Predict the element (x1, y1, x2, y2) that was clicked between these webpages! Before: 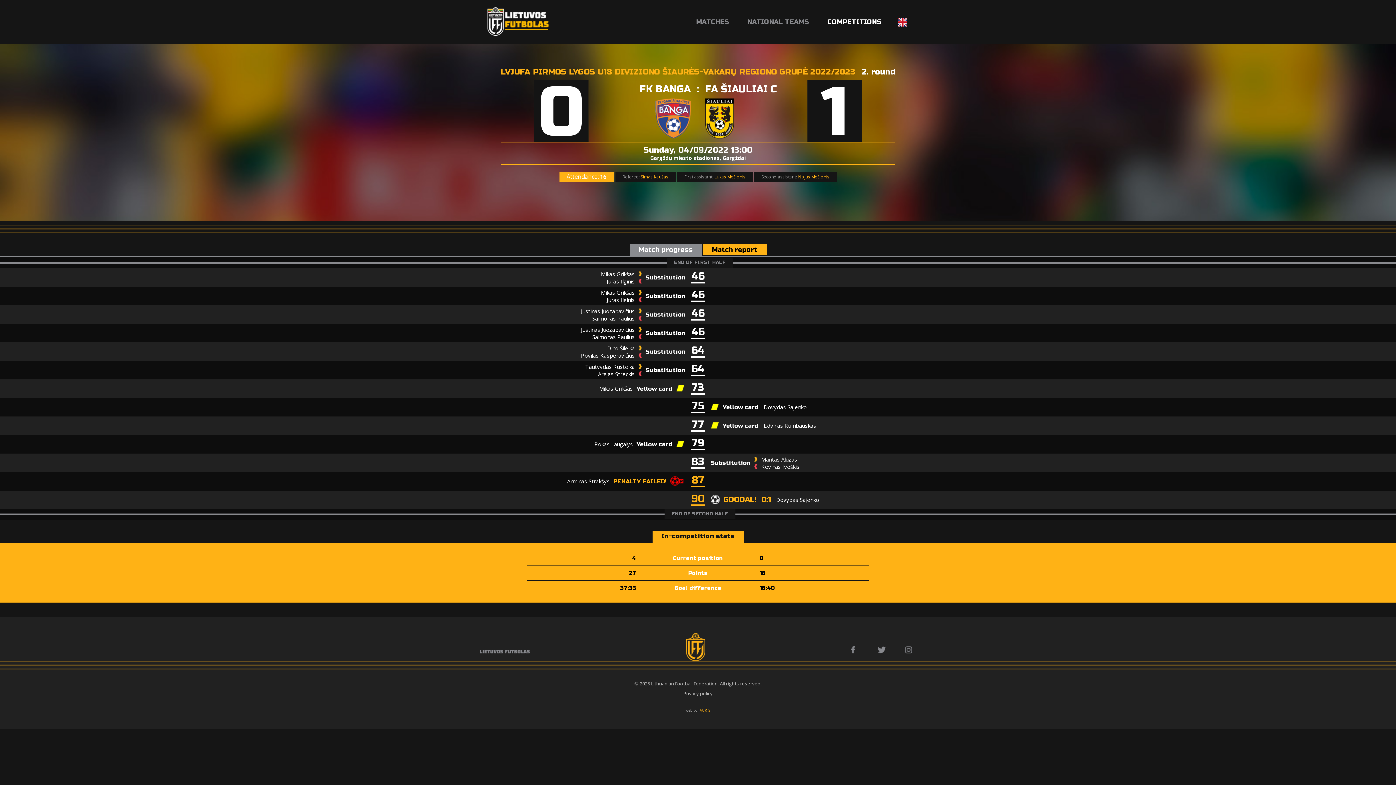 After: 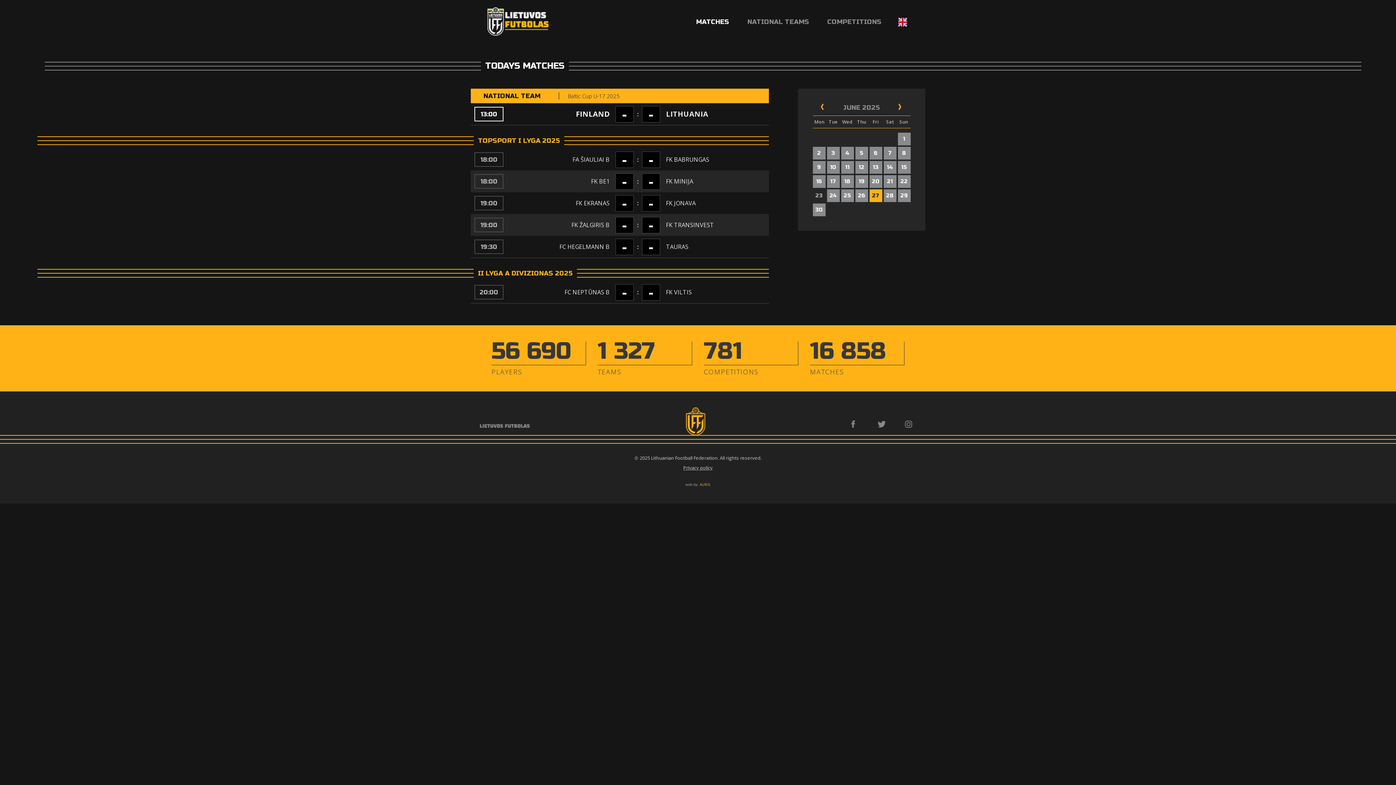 Action: bbox: (696, 13, 729, 30) label: MATCHES